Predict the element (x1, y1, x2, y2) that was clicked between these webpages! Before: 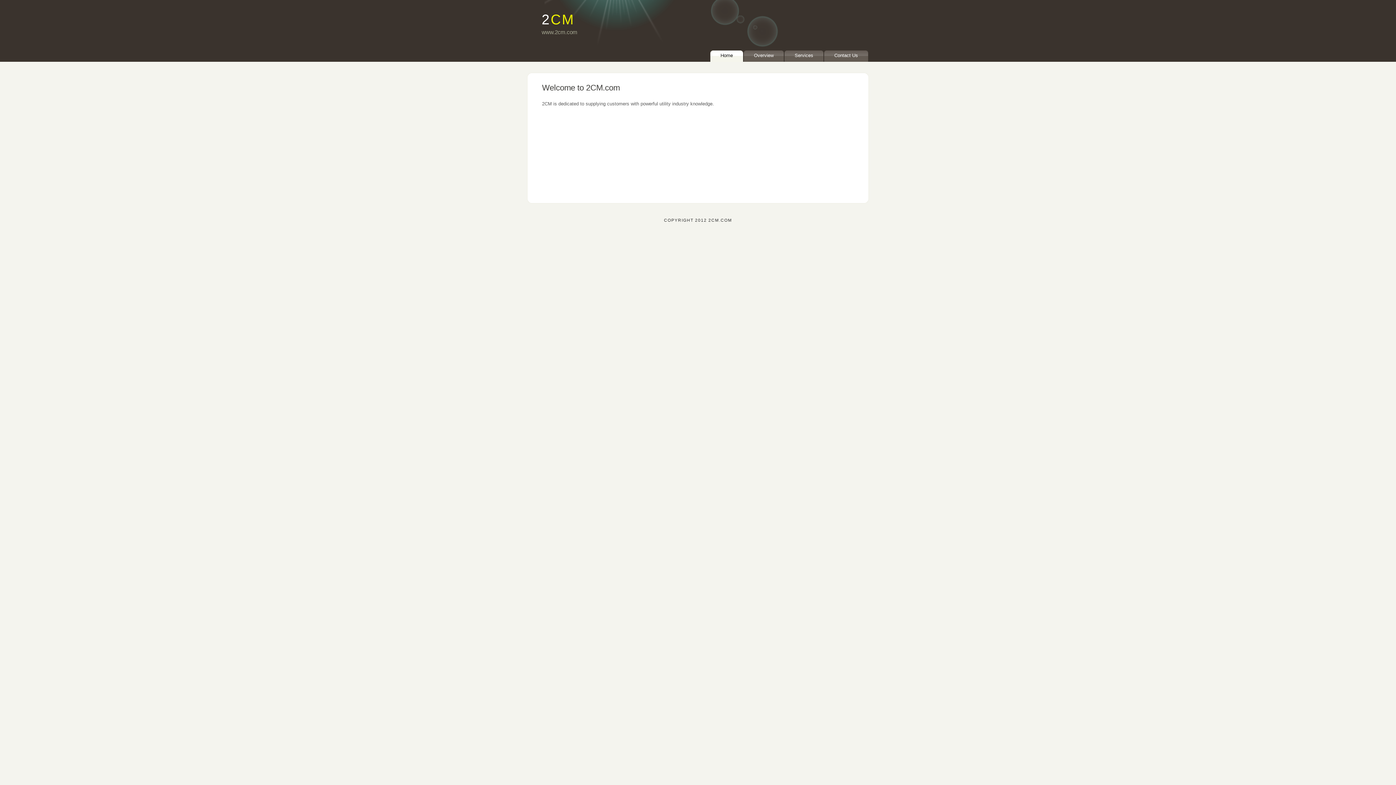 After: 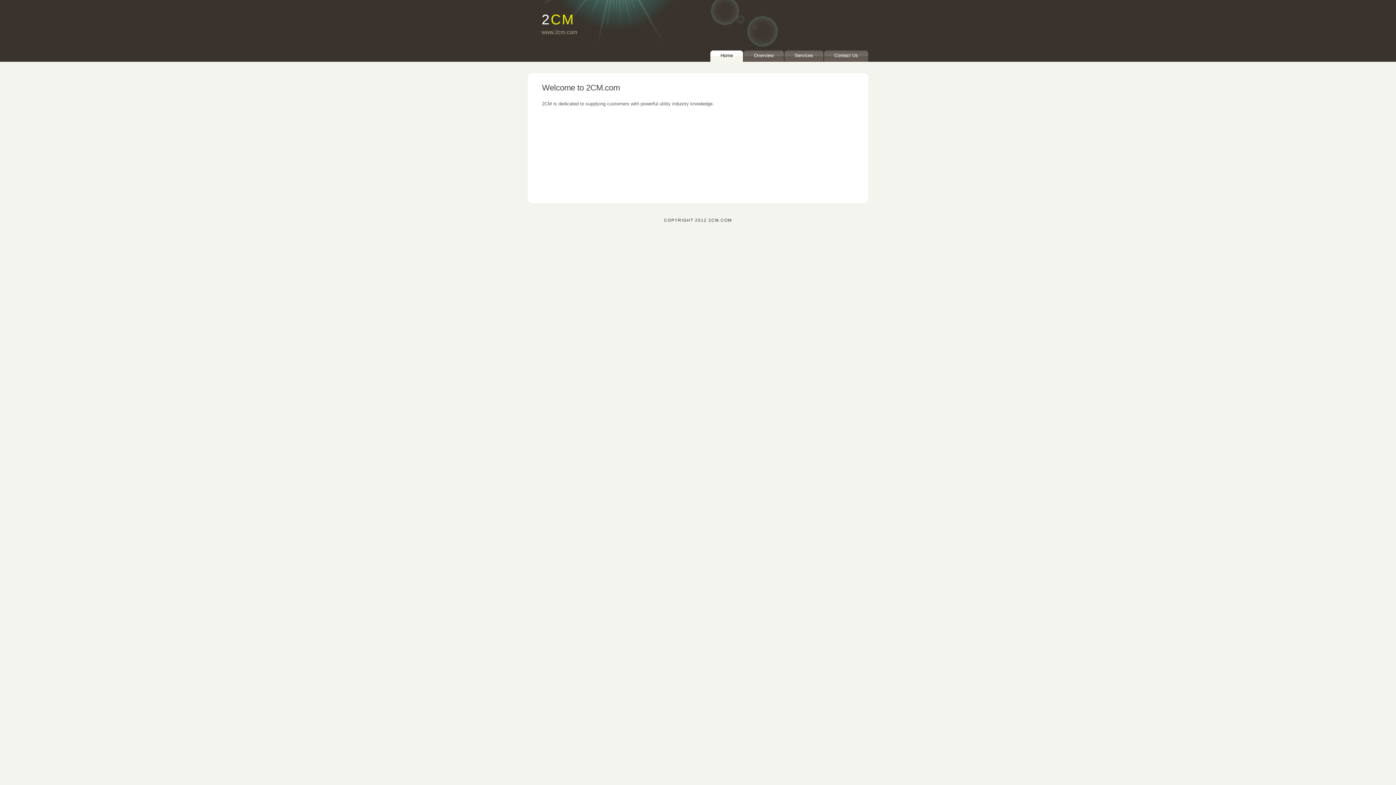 Action: label: 2CM bbox: (541, 3, 575, 27)